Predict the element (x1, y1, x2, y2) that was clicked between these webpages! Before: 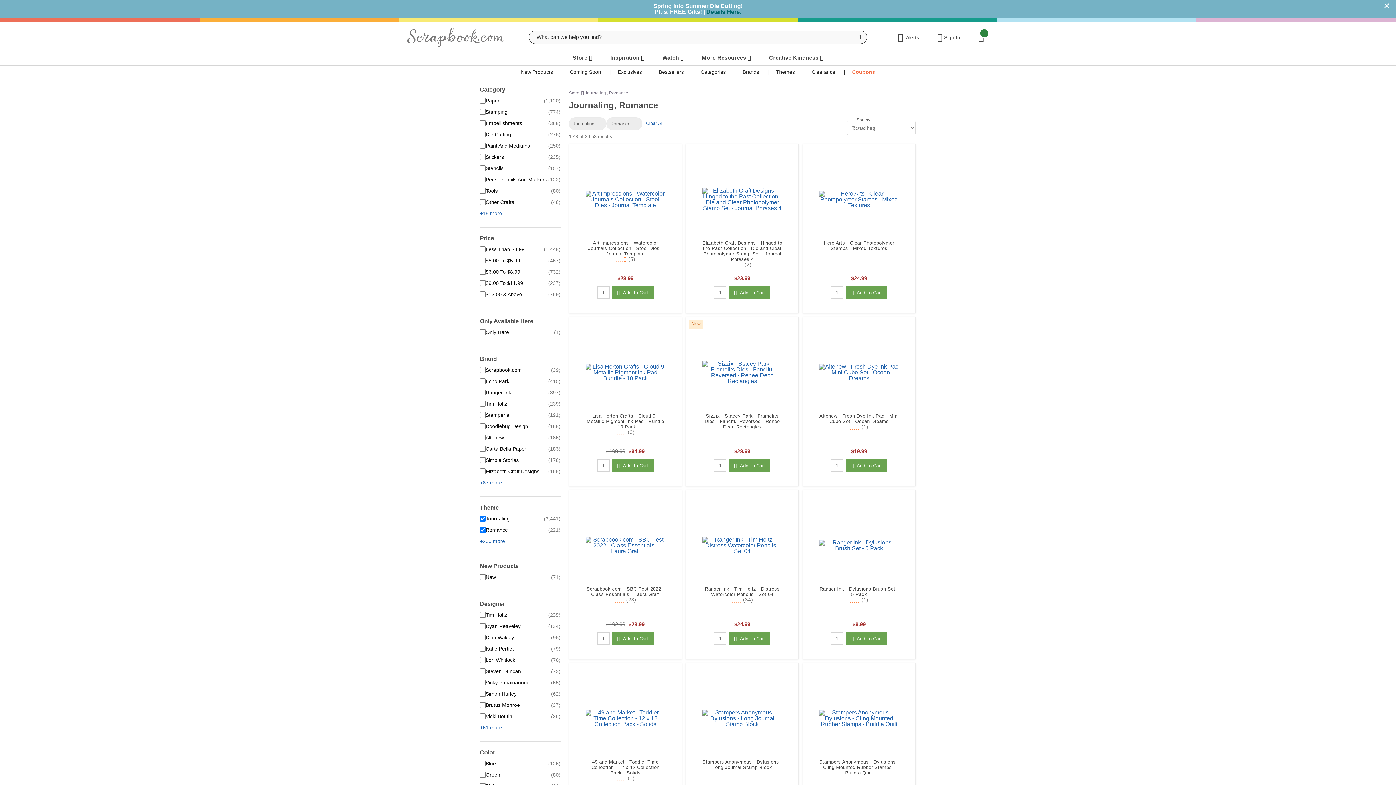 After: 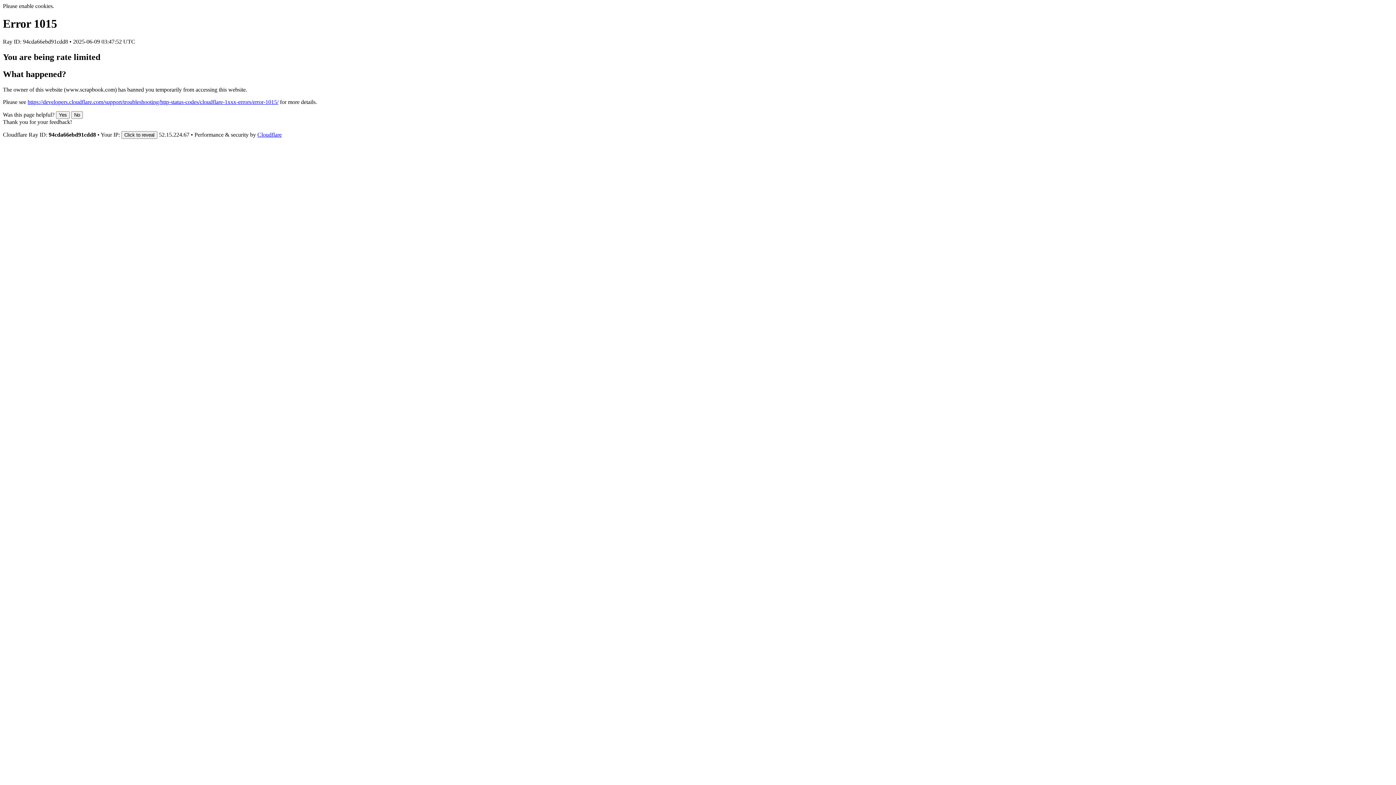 Action: label: Watch  bbox: (662, 54, 683, 60)